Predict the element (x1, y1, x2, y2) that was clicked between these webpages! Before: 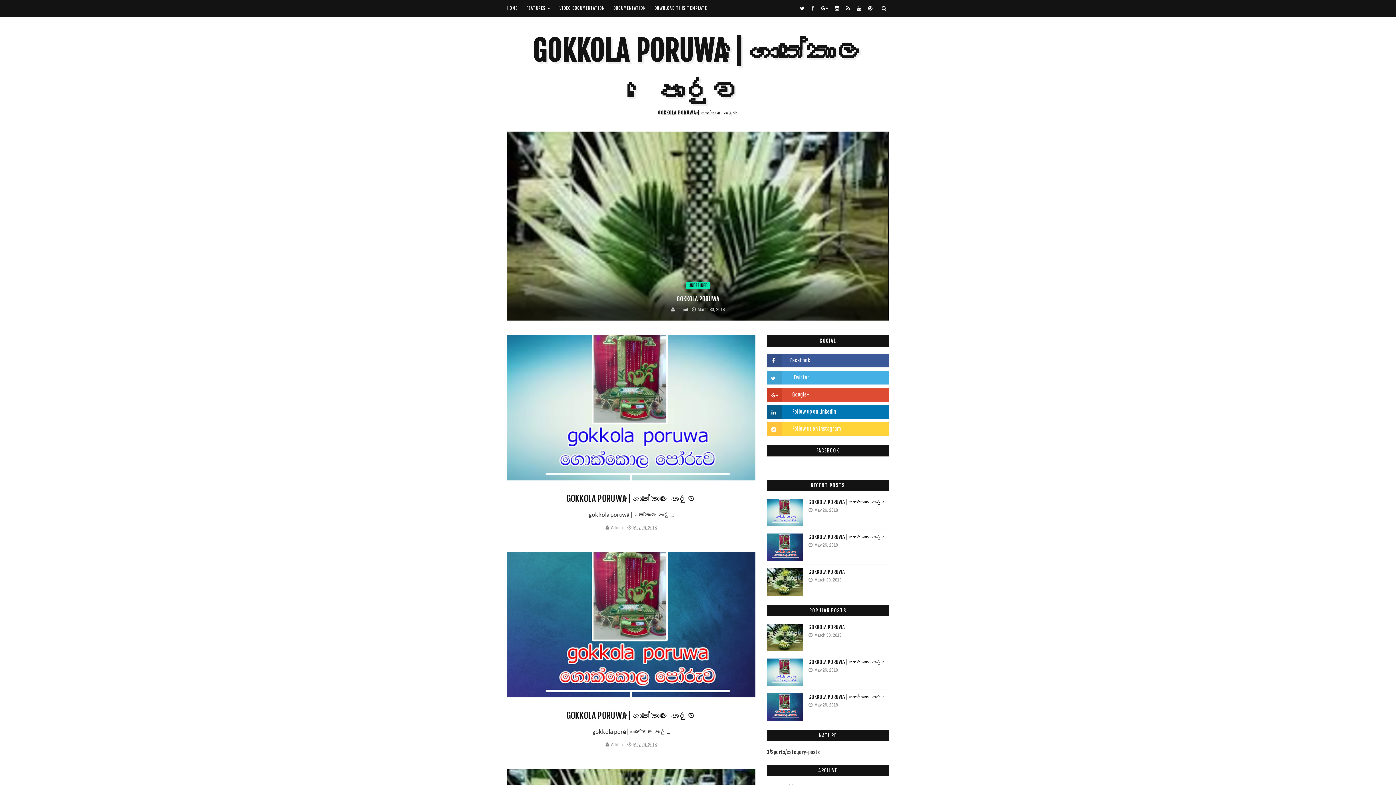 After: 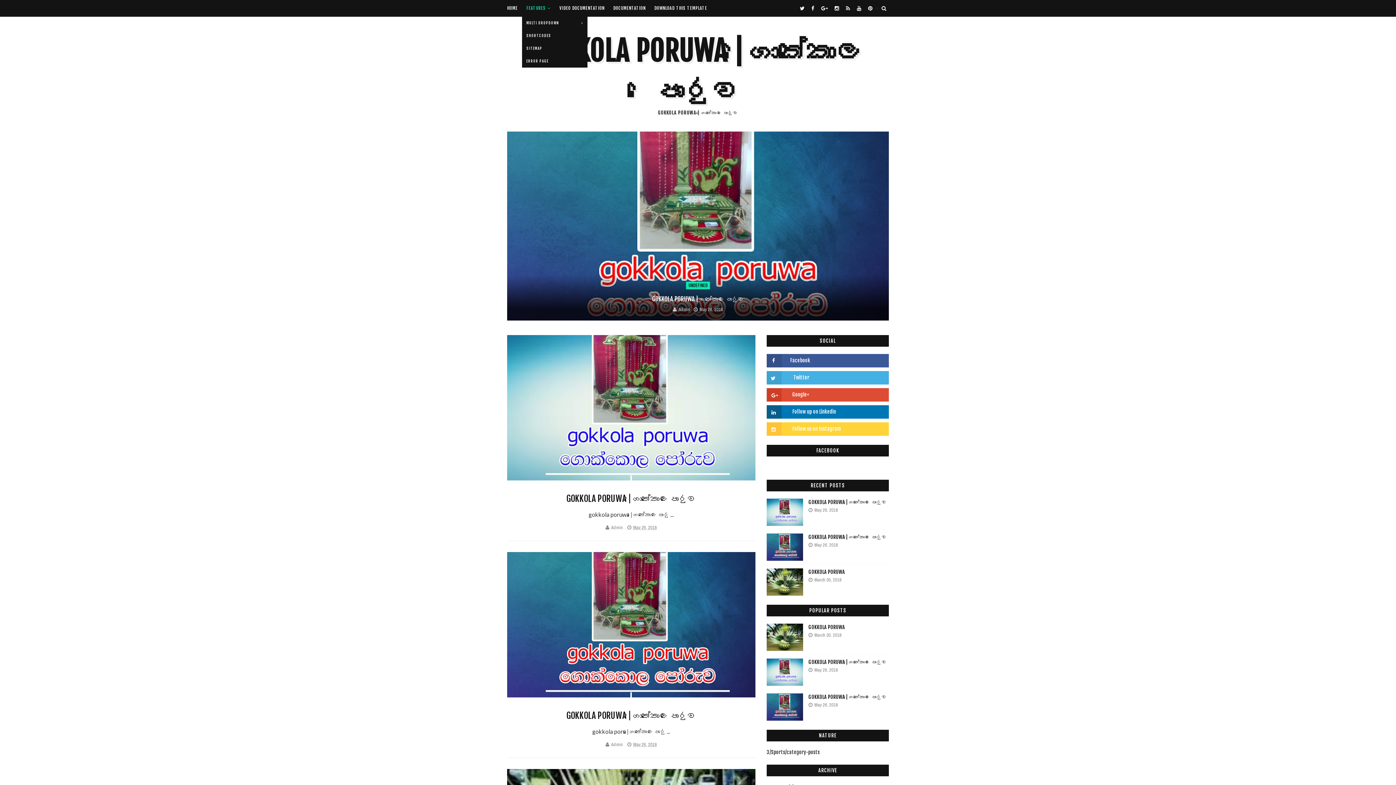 Action: label: FEATURES bbox: (522, 0, 555, 16)